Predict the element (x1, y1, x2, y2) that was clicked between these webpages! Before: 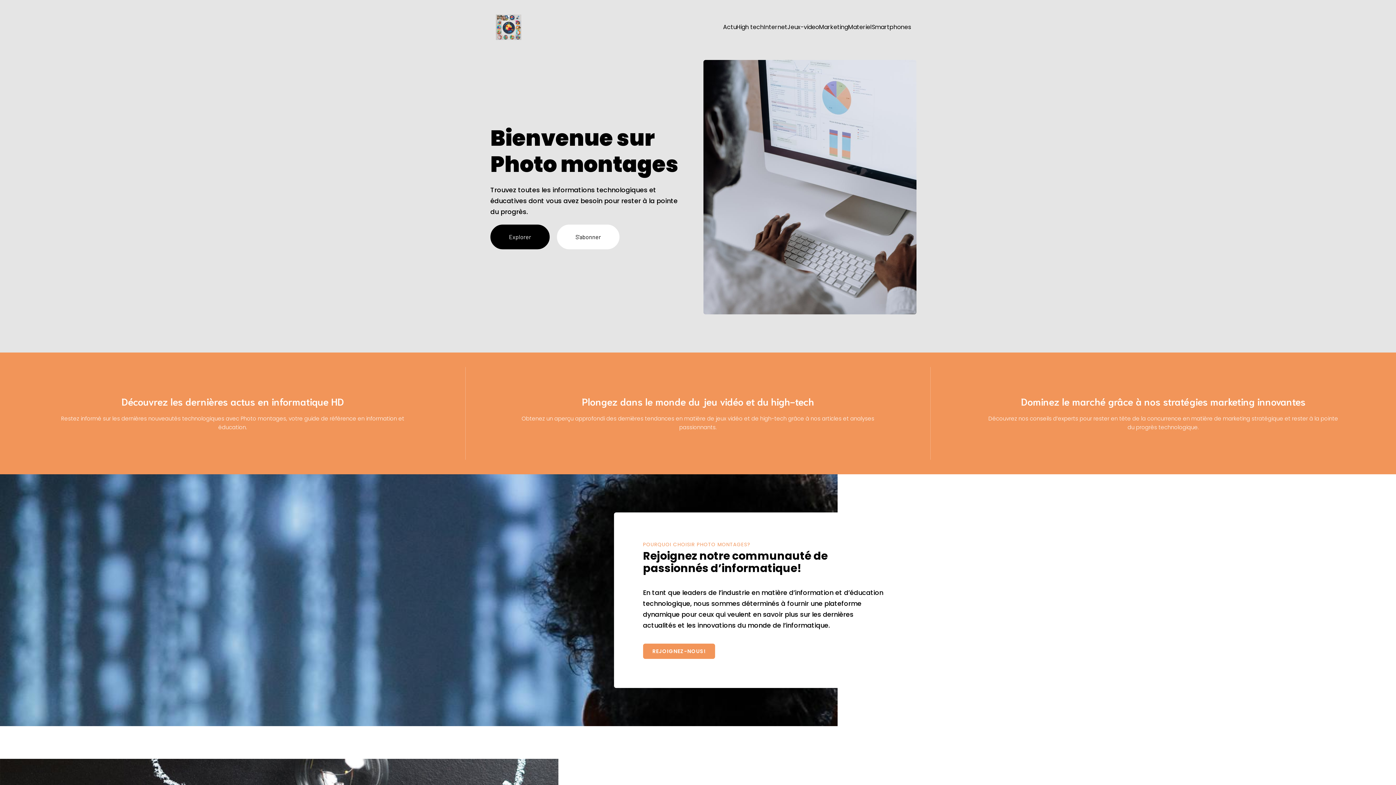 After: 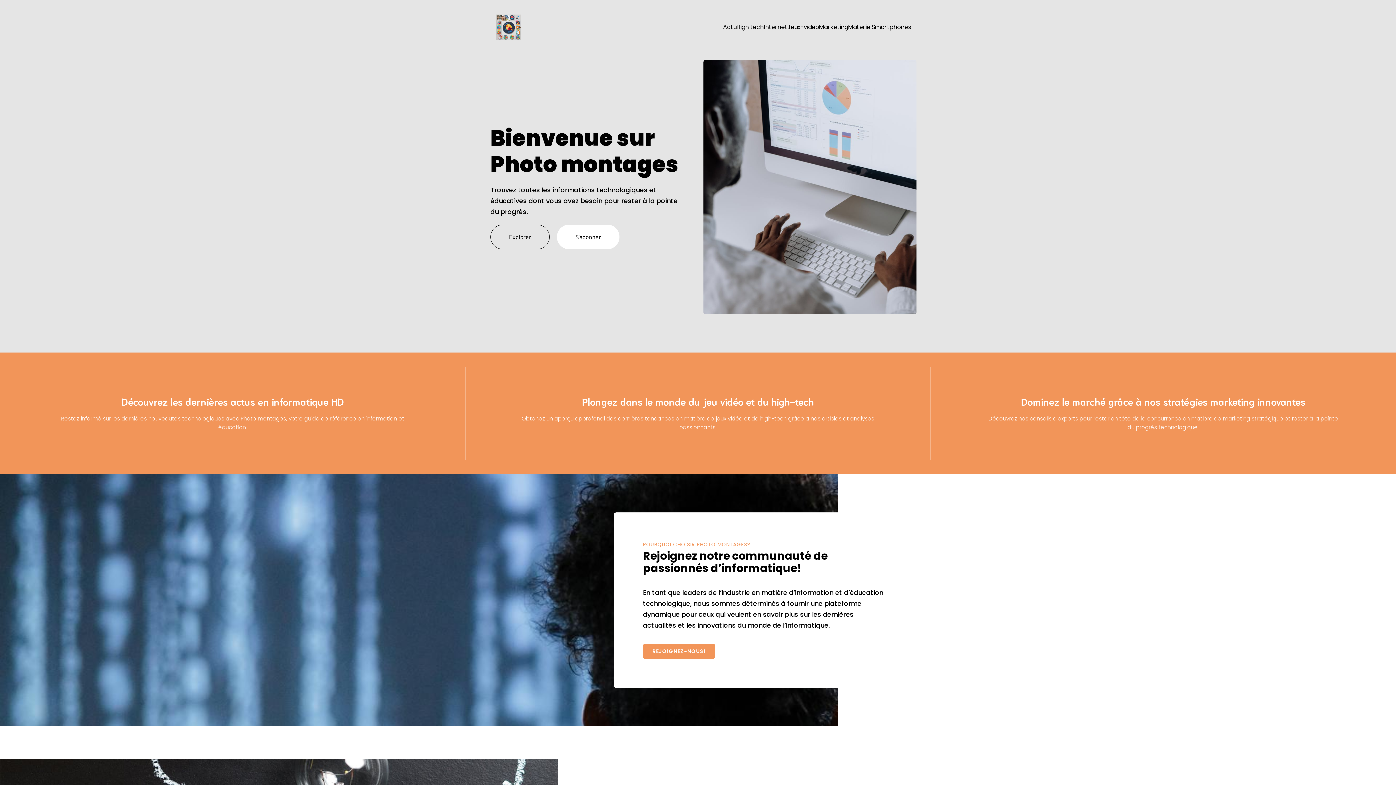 Action: bbox: (490, 224, 549, 249) label: Explorer